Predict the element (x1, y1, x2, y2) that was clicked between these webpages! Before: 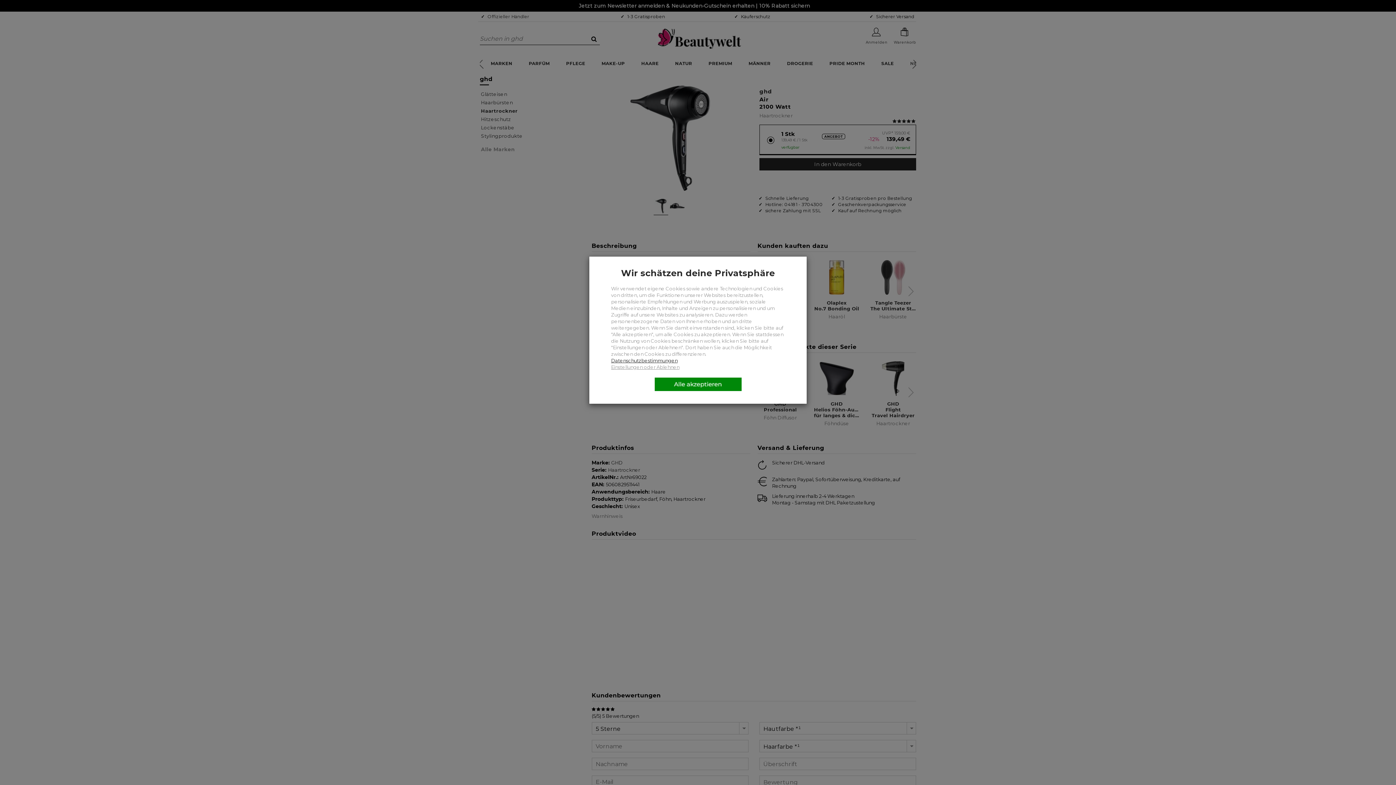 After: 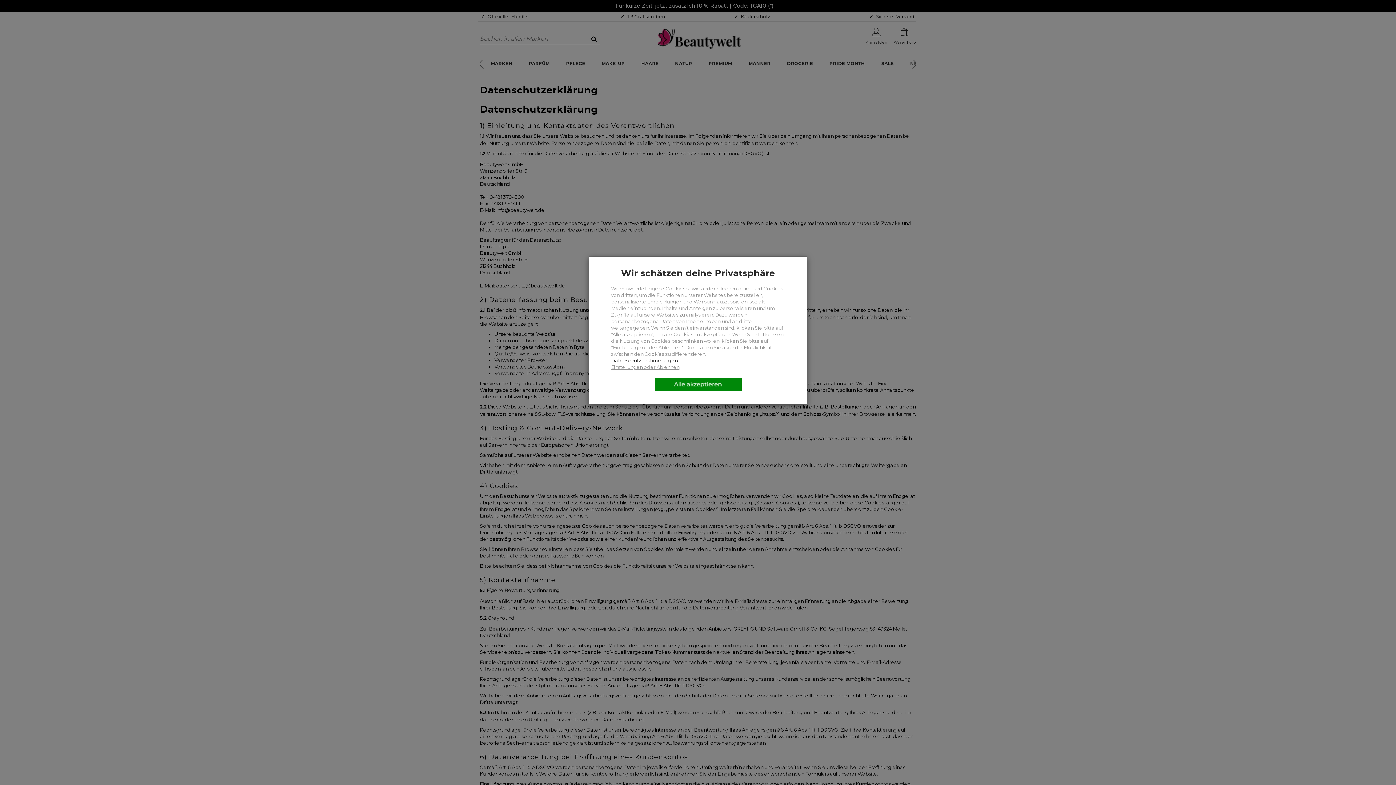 Action: label: Datenschutzbestimmungen bbox: (611, 357, 677, 363)